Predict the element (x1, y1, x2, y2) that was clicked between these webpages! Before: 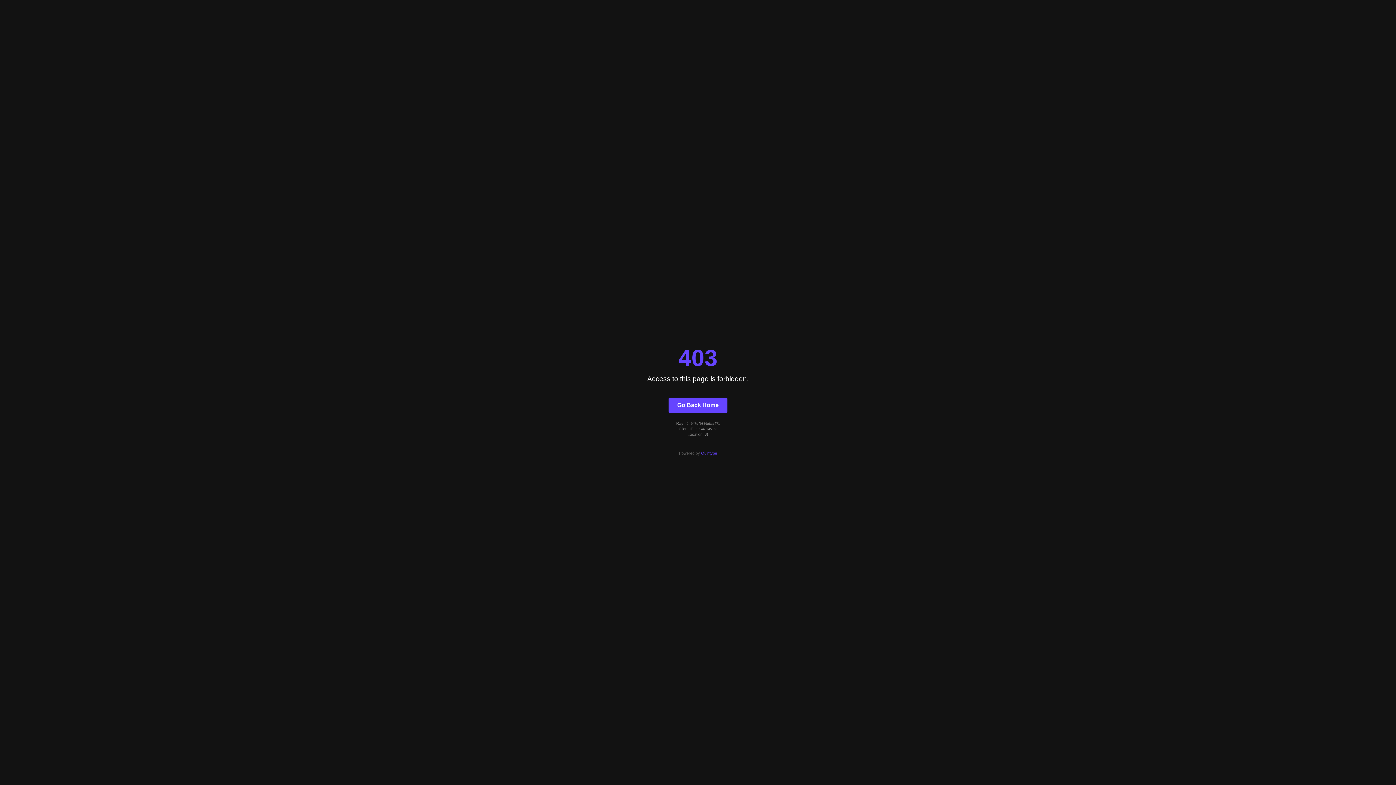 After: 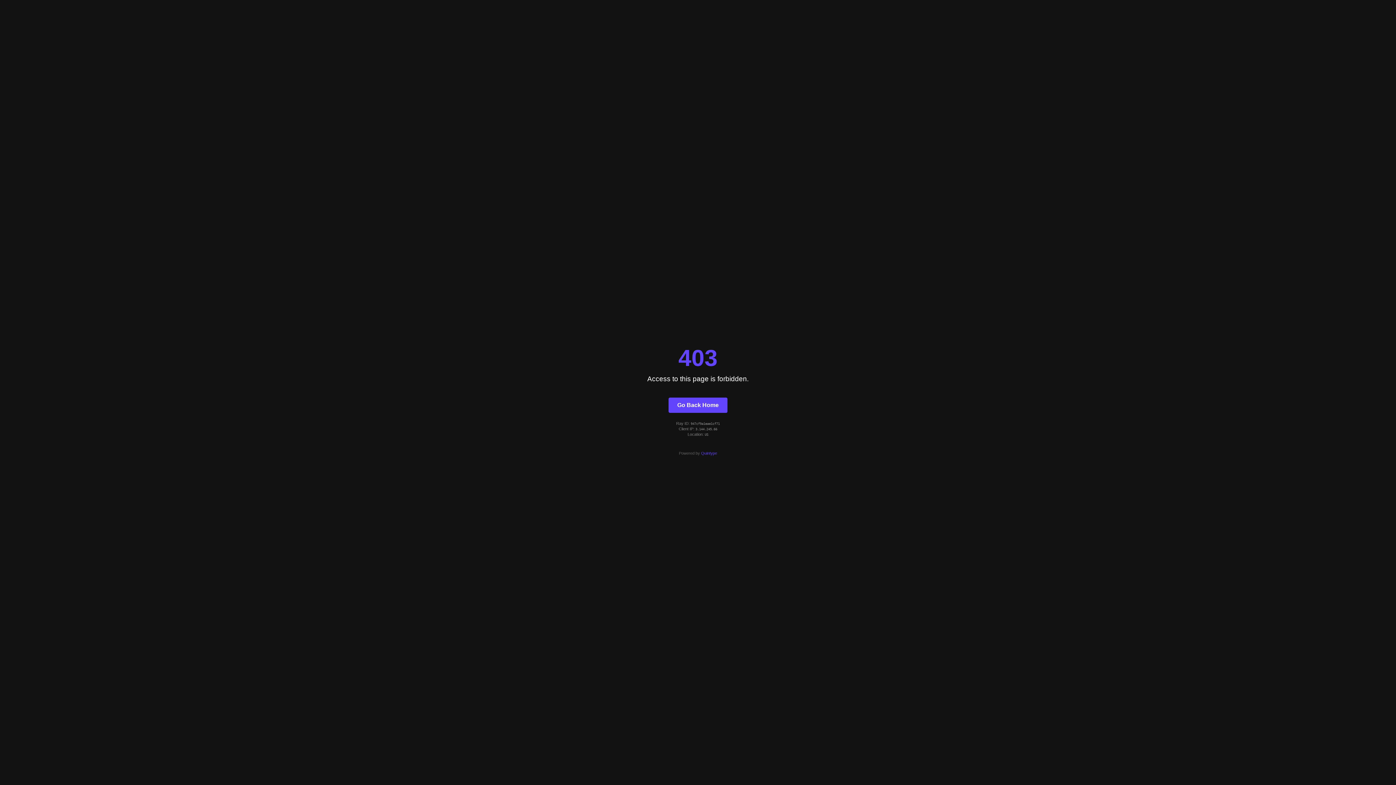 Action: bbox: (668, 397, 727, 412) label: Go Back Home